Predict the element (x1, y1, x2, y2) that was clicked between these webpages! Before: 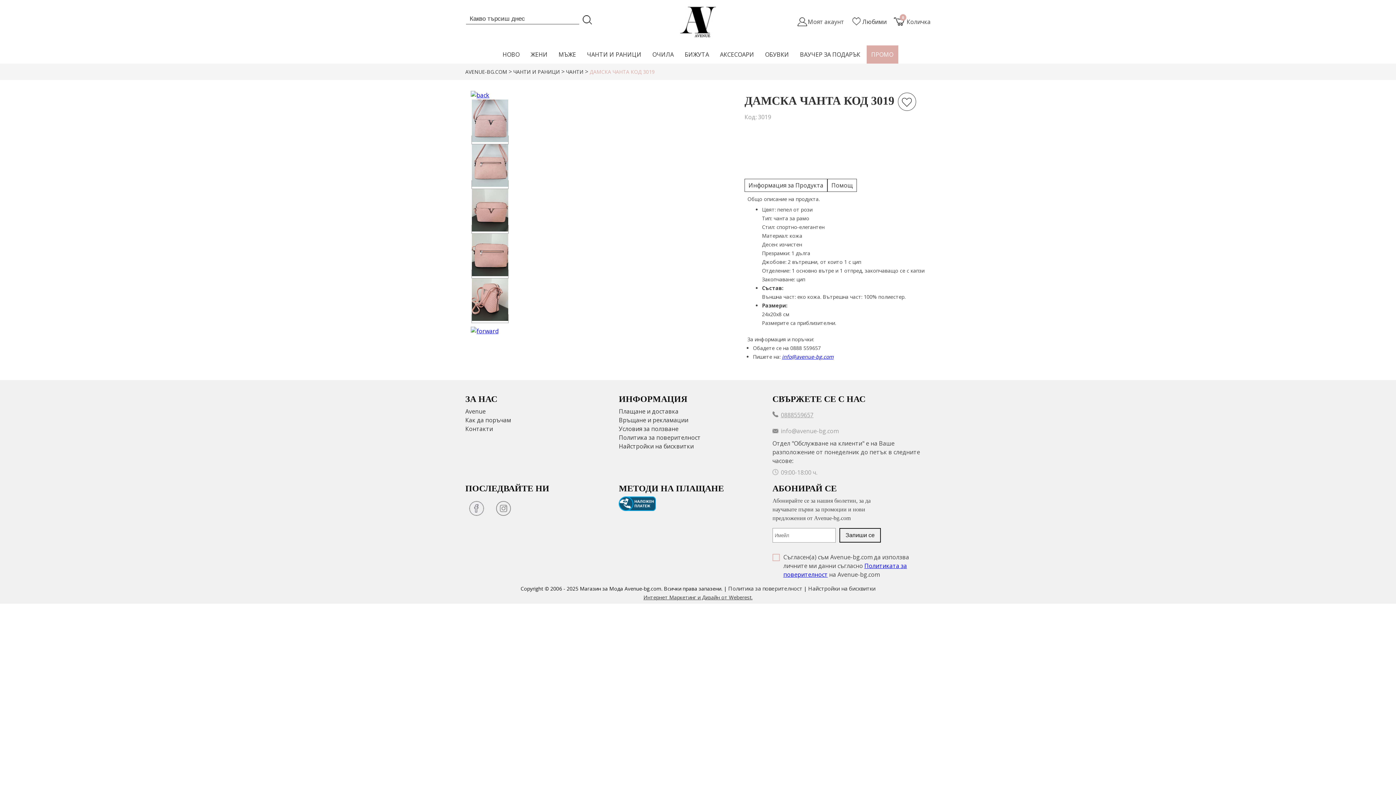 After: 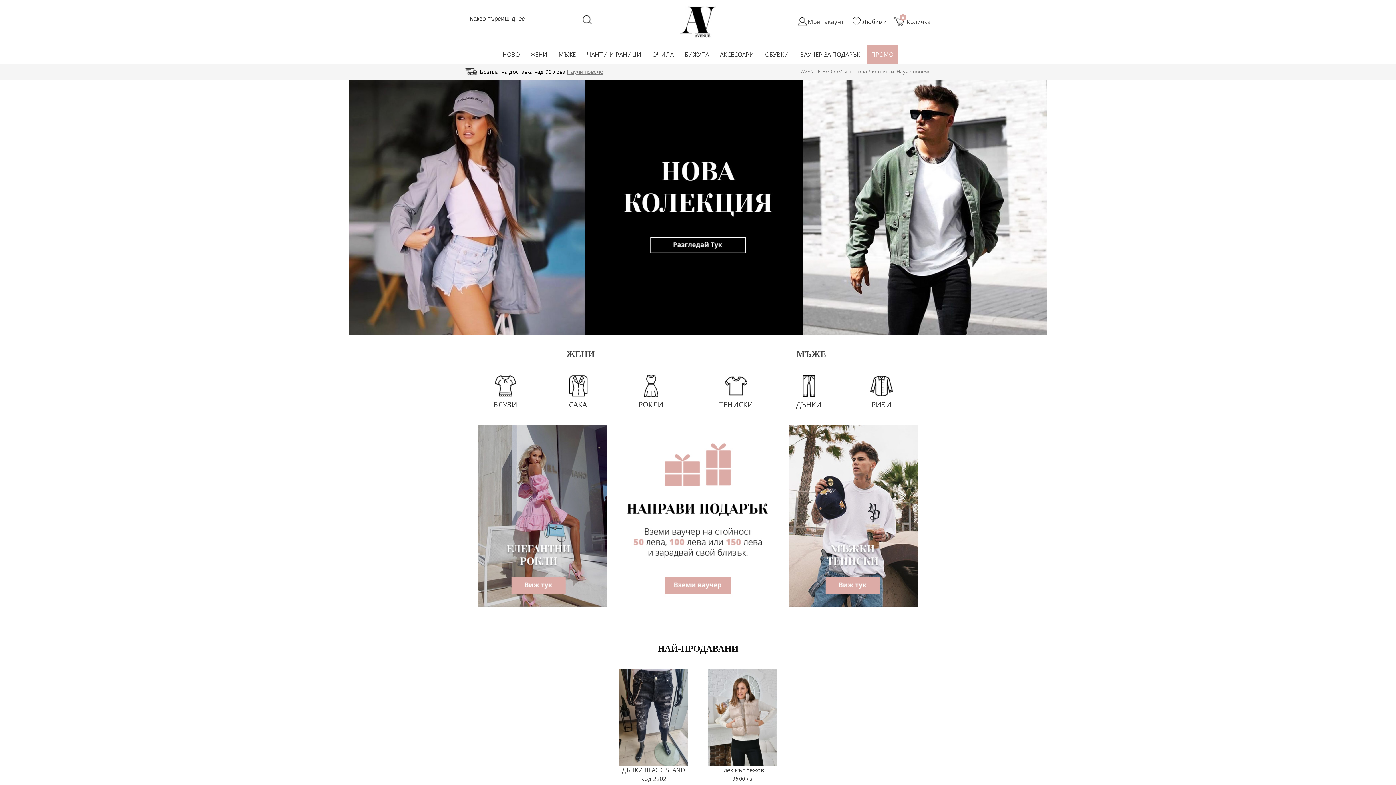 Action: bbox: (894, 17, 906, 27)